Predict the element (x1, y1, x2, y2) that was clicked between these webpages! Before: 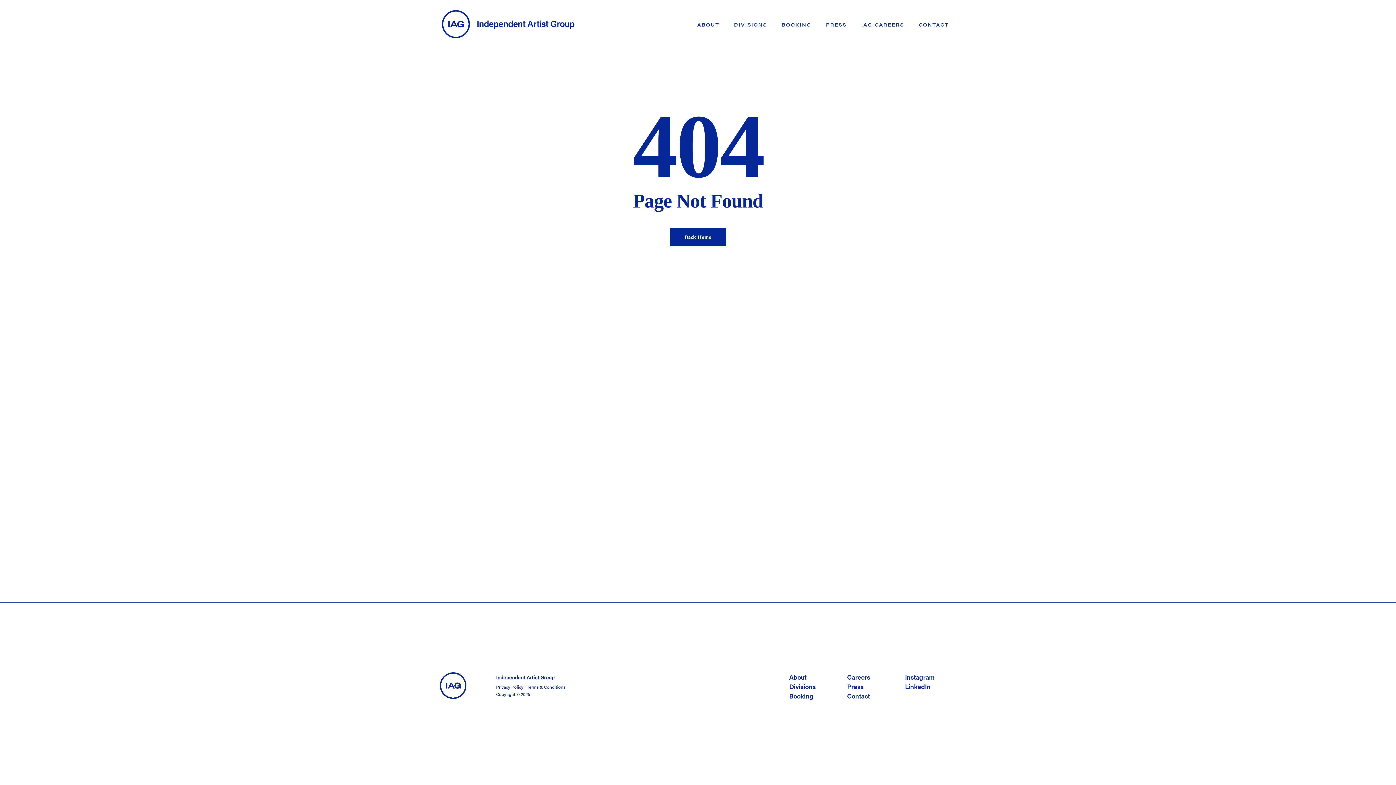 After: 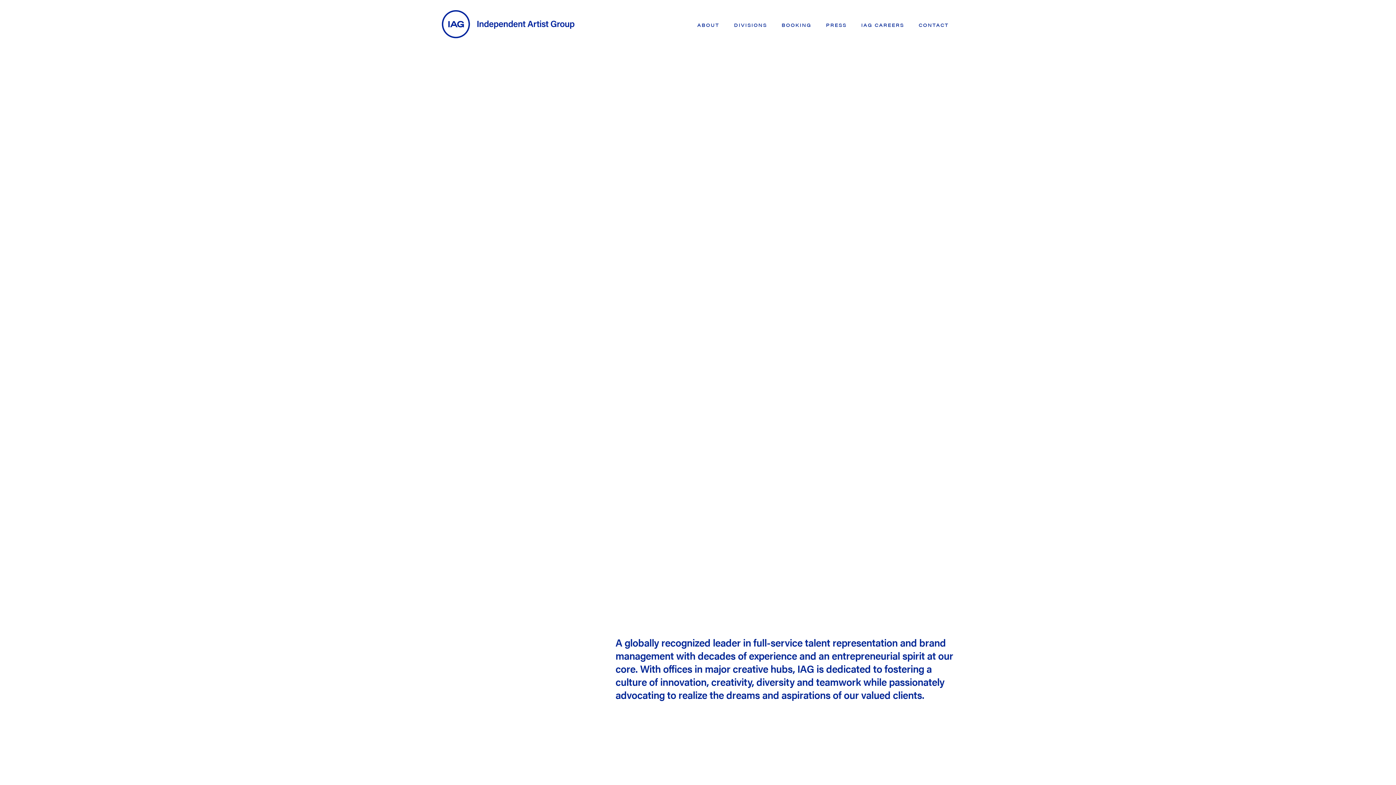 Action: bbox: (440, 10, 580, 39)